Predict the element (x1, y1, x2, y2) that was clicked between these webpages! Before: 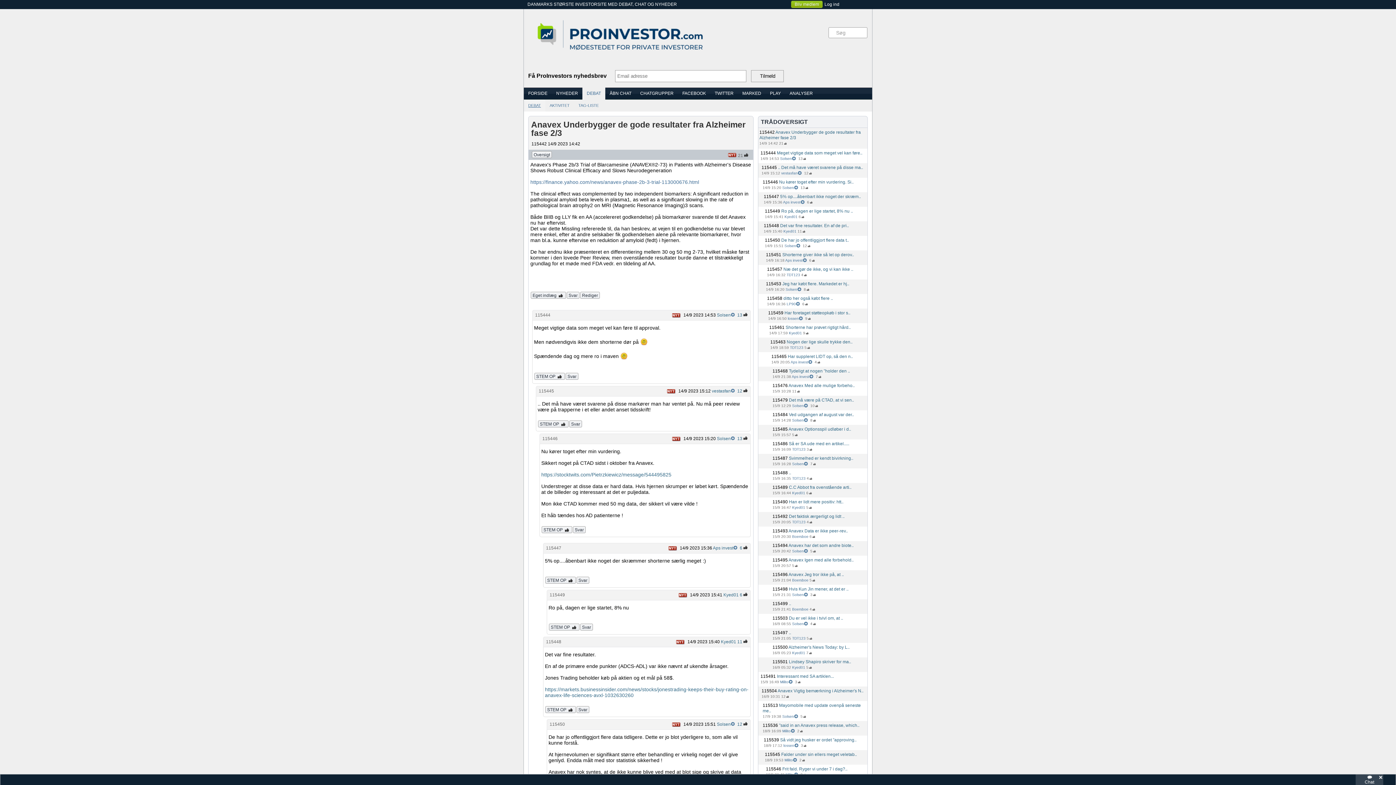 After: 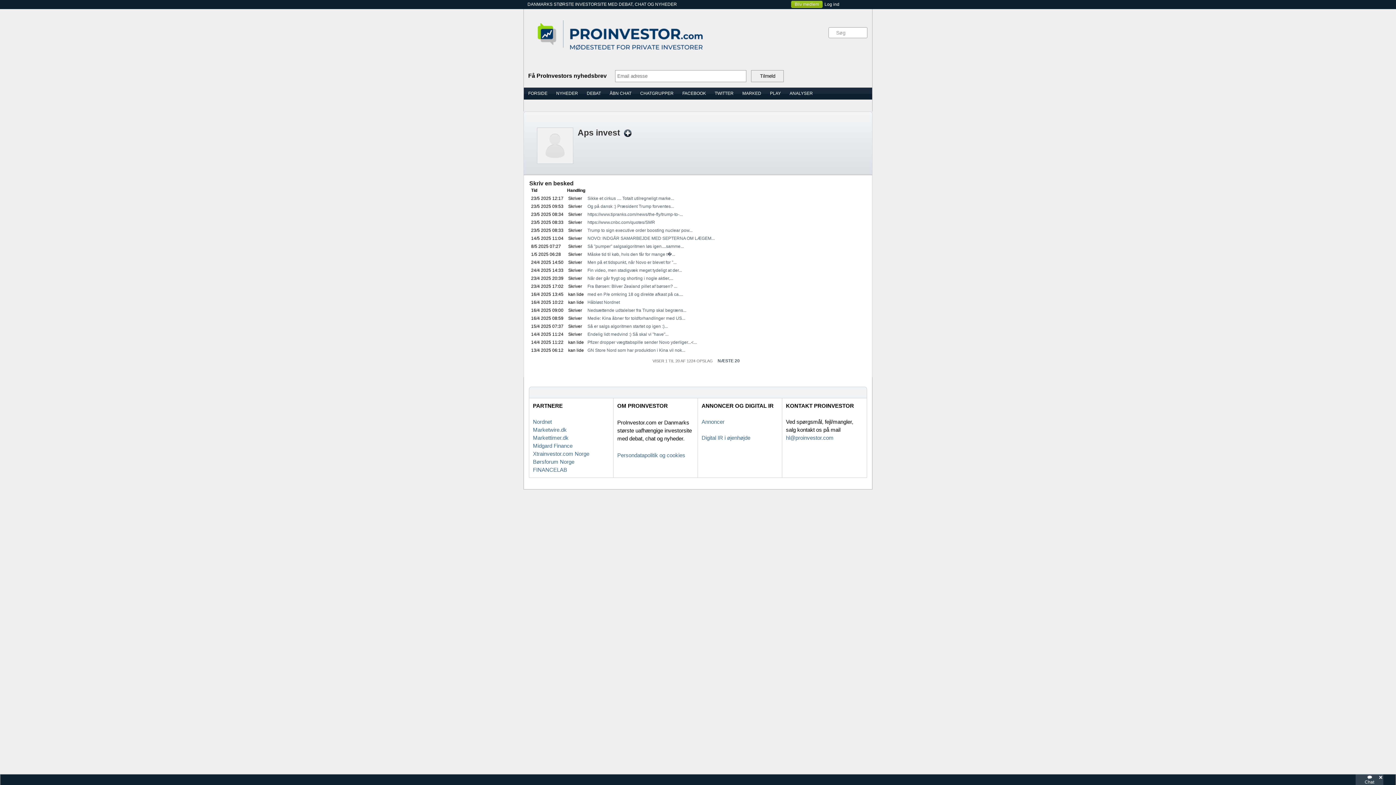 Action: bbox: (783, 262, 800, 266) label: Aps invest